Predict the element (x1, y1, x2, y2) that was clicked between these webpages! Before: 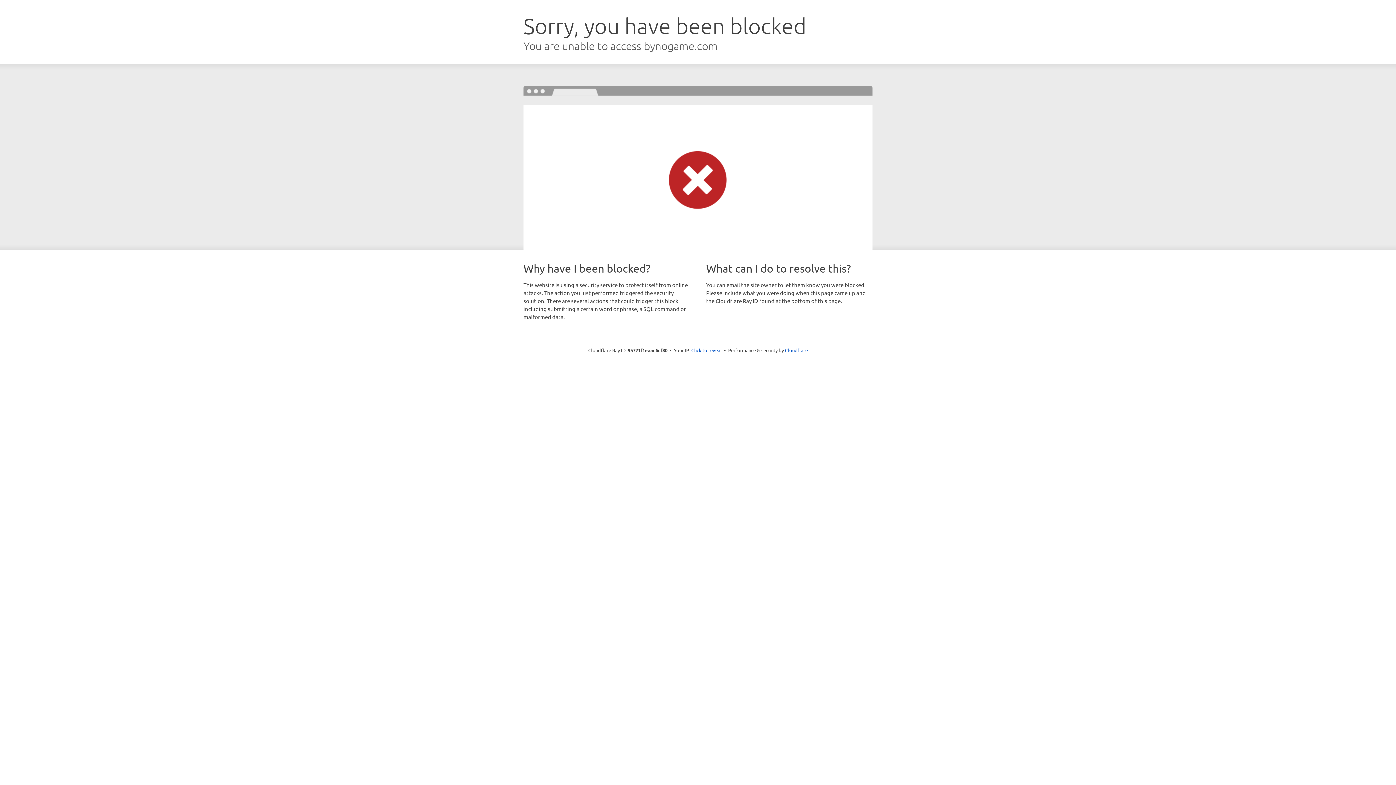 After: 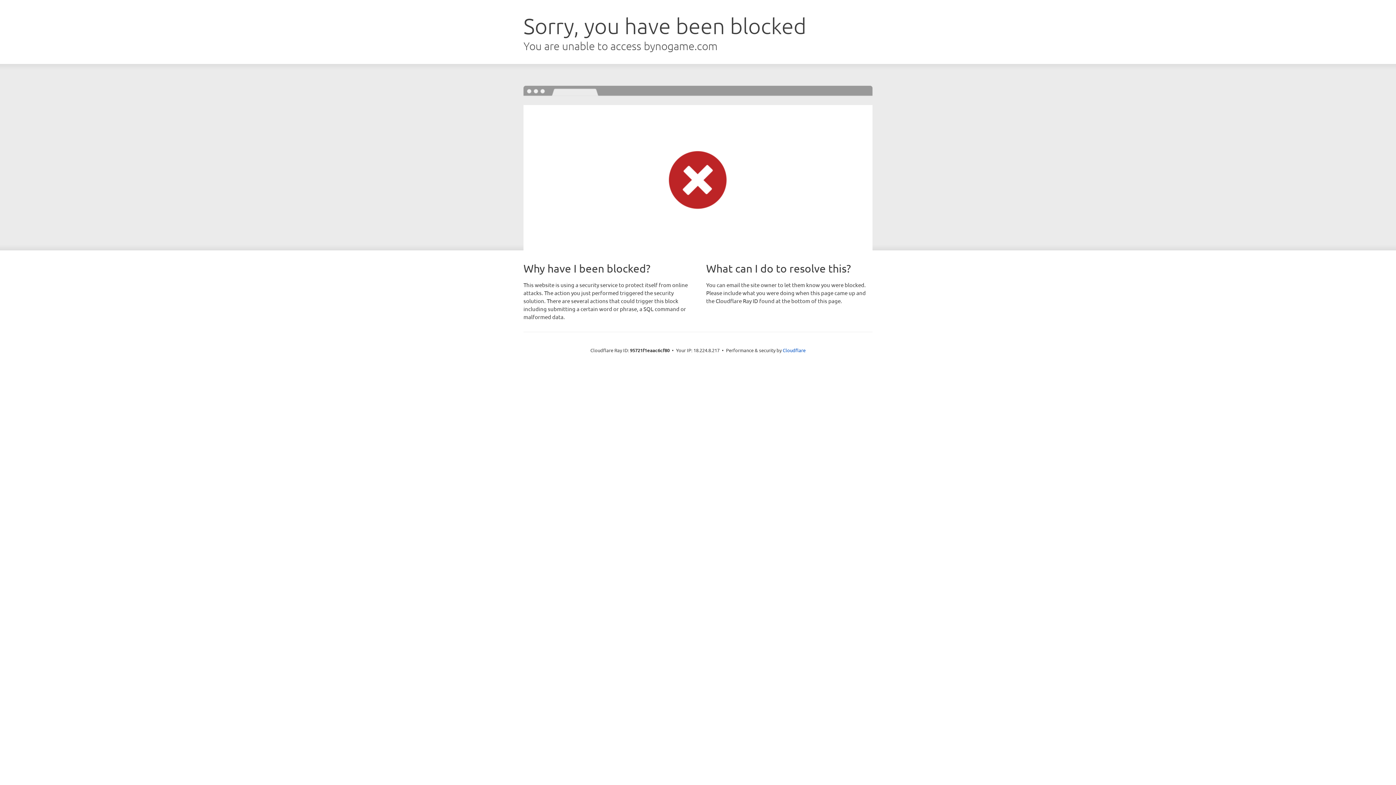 Action: bbox: (691, 346, 722, 353) label: Click to reveal